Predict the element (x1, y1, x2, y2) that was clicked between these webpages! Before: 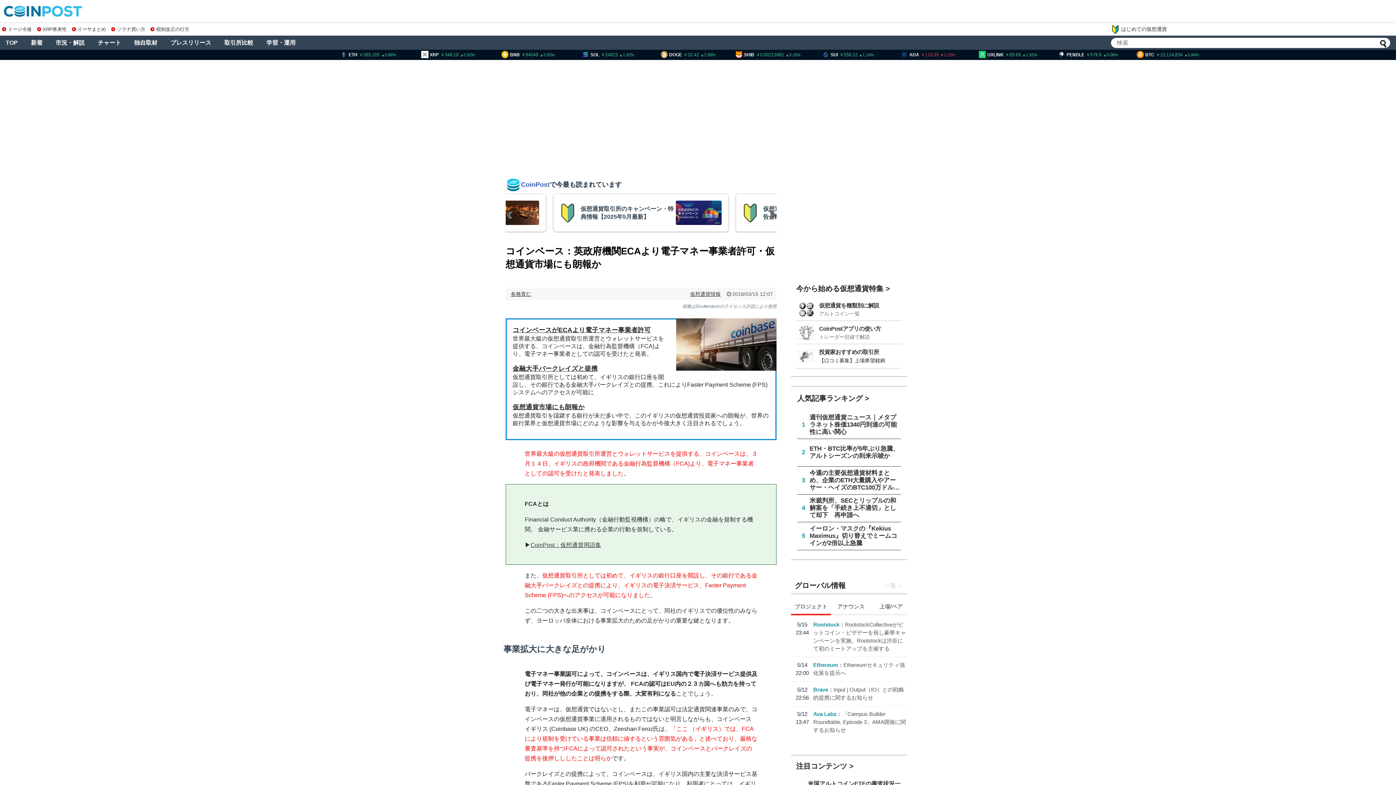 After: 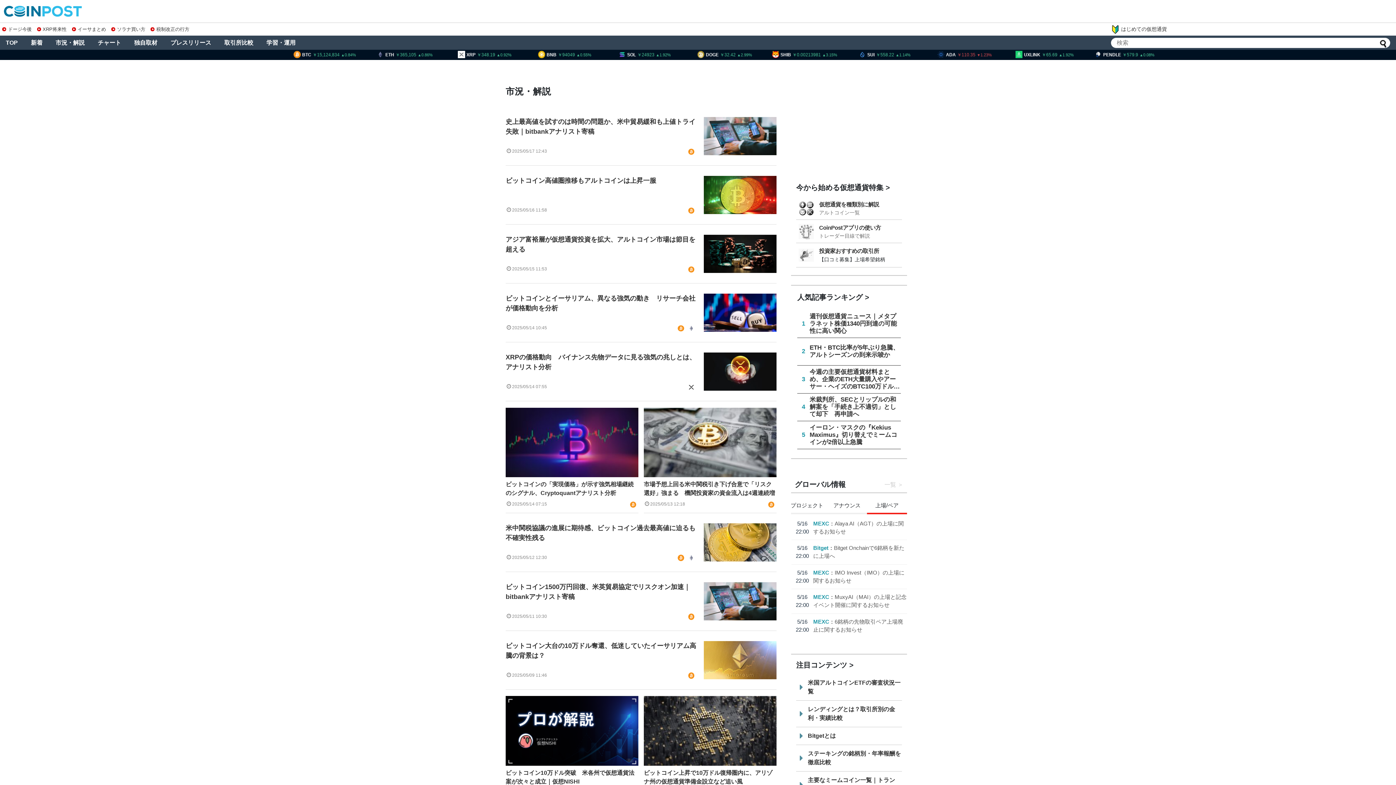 Action: label: 市況・解説 bbox: (51, 37, 89, 48)